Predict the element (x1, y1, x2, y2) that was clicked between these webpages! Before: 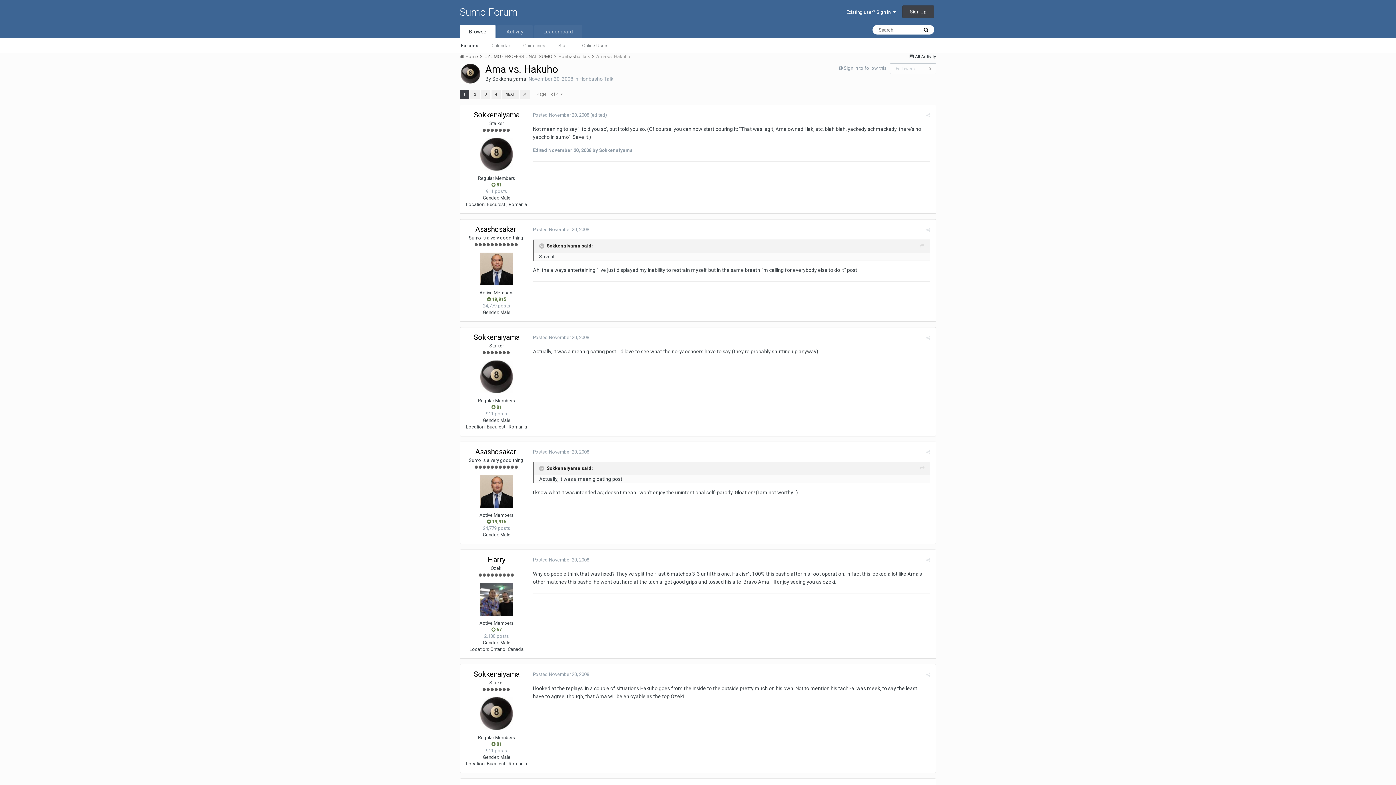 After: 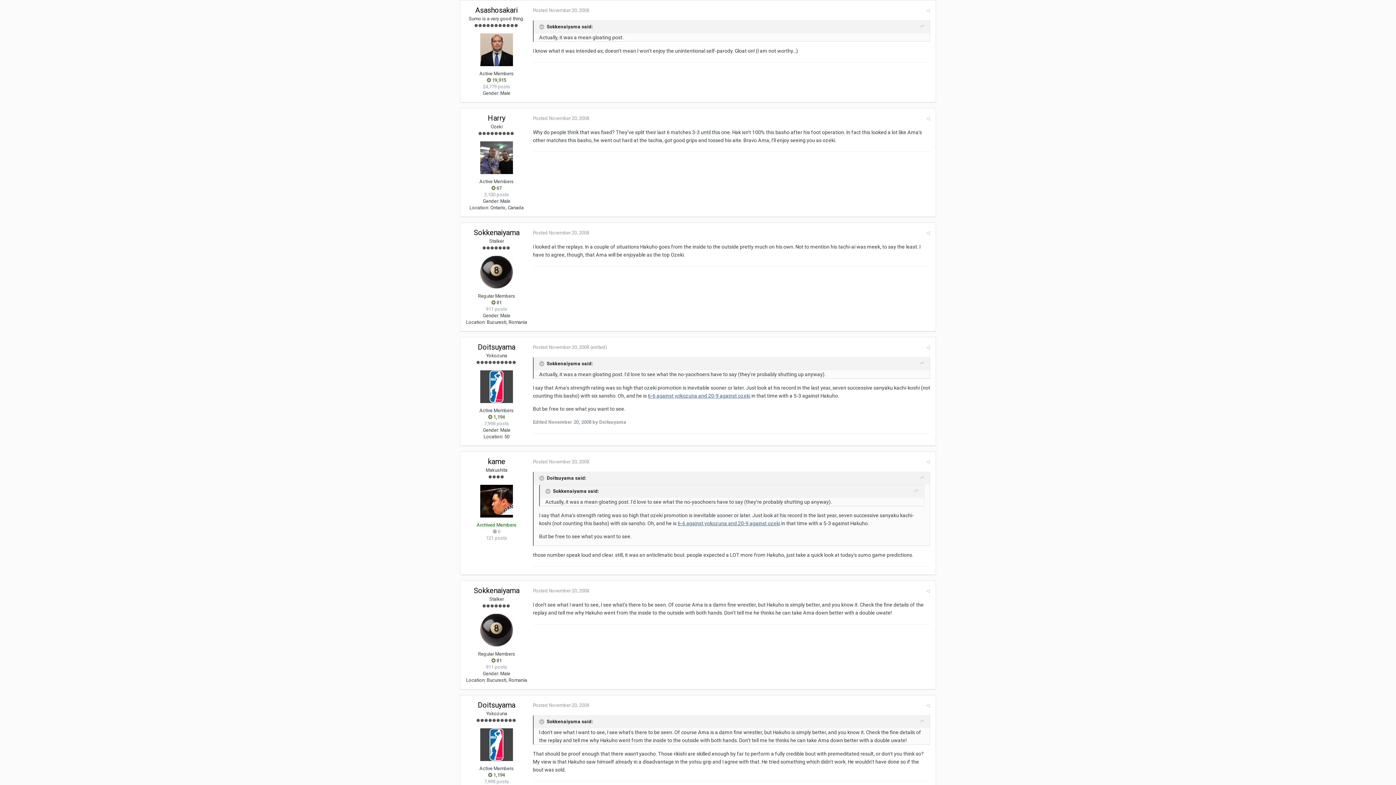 Action: label: Posted November 20, 2008 bbox: (533, 449, 589, 454)